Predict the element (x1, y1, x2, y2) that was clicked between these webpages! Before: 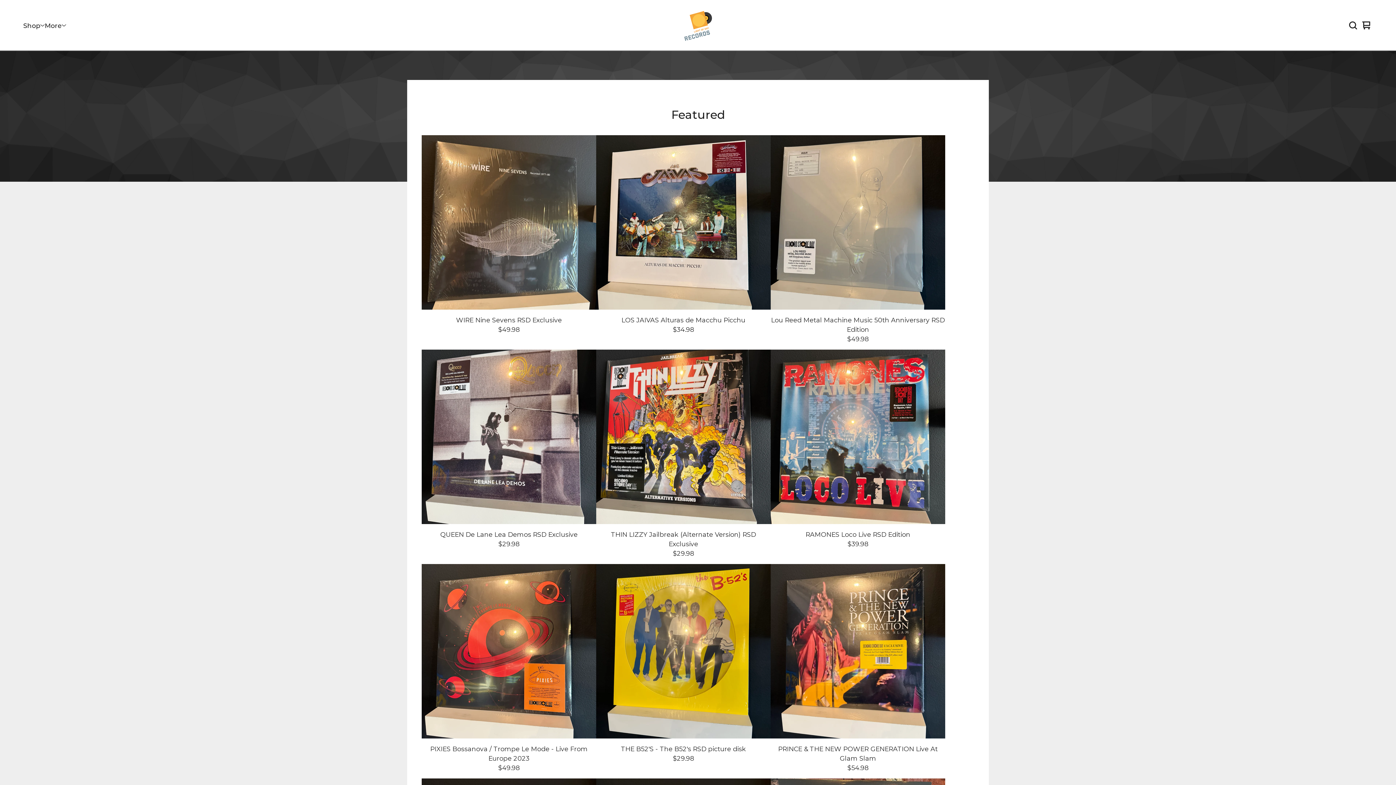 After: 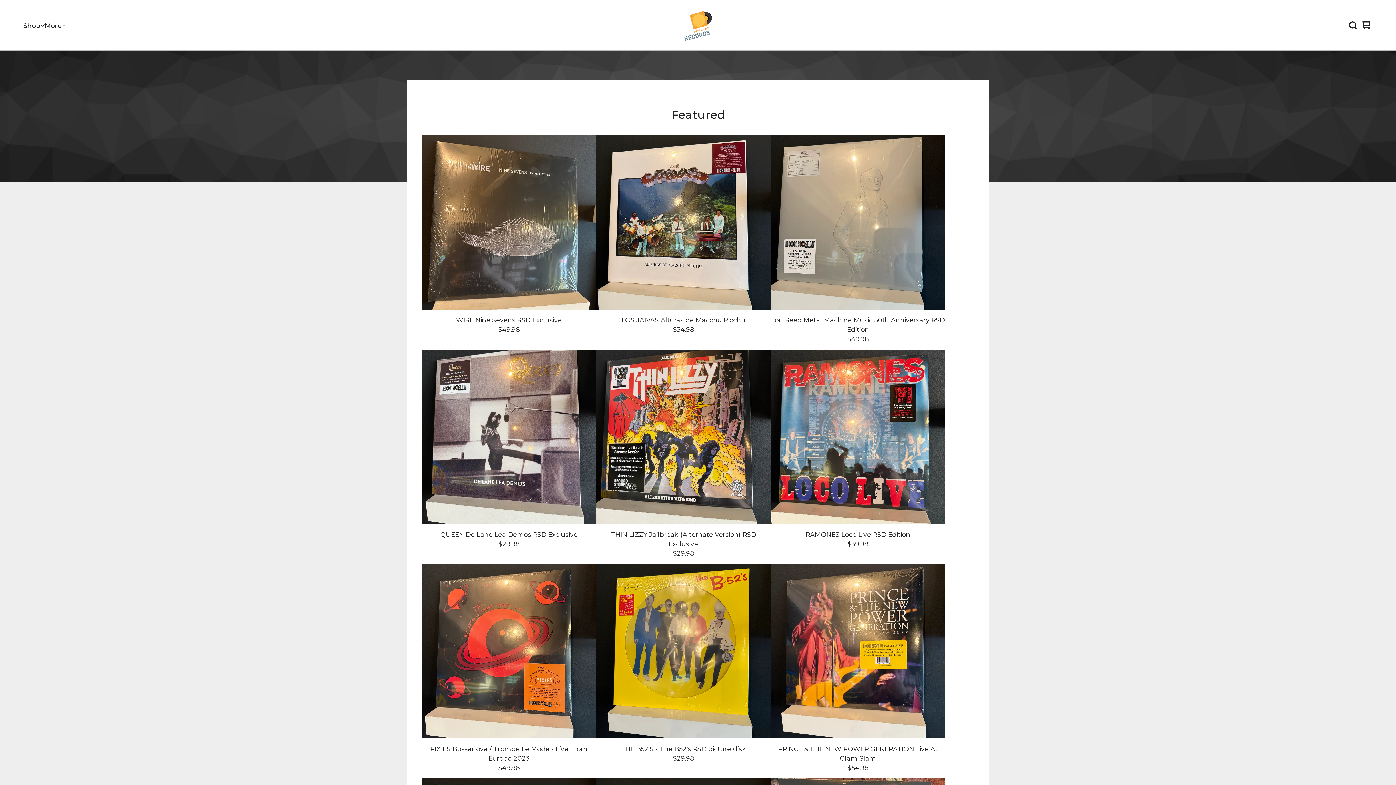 Action: bbox: (678, 5, 717, 45)